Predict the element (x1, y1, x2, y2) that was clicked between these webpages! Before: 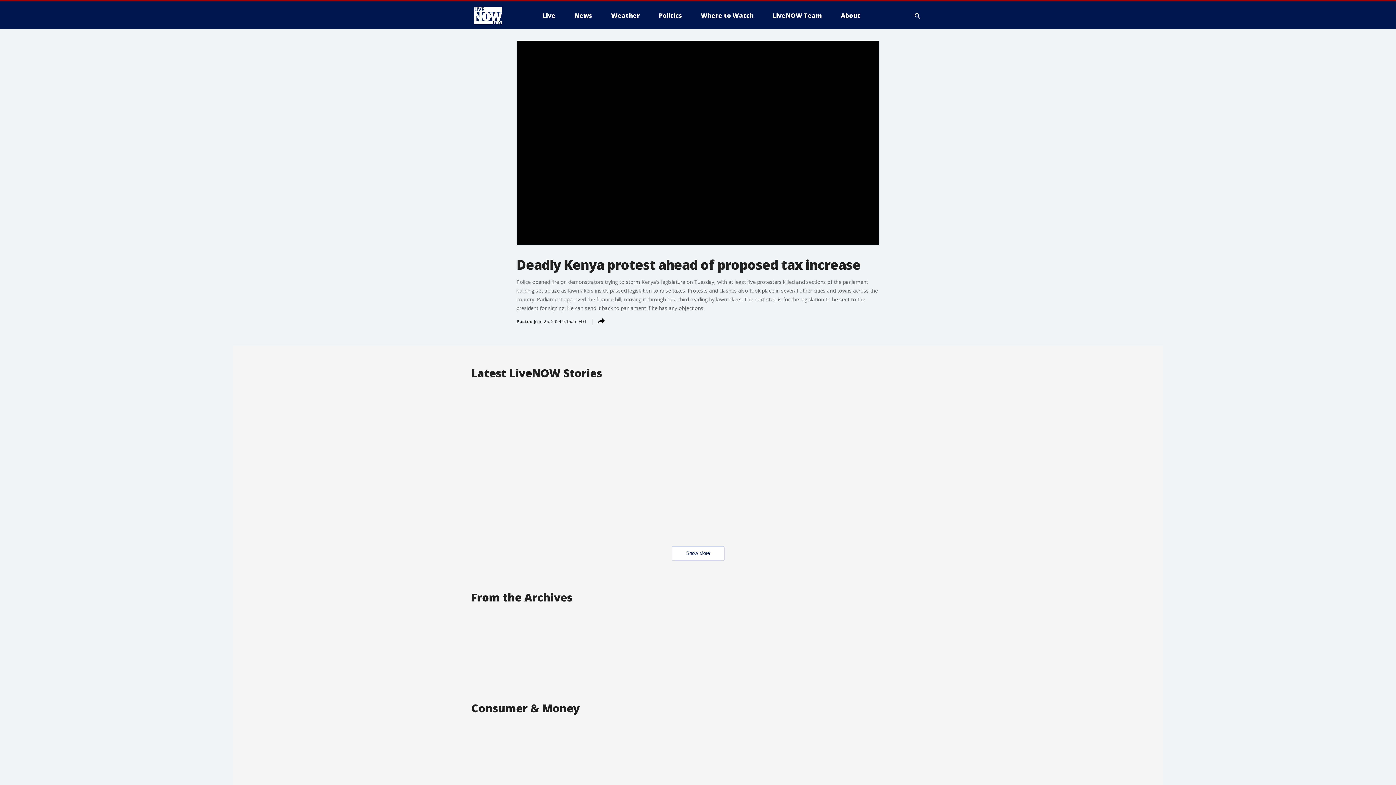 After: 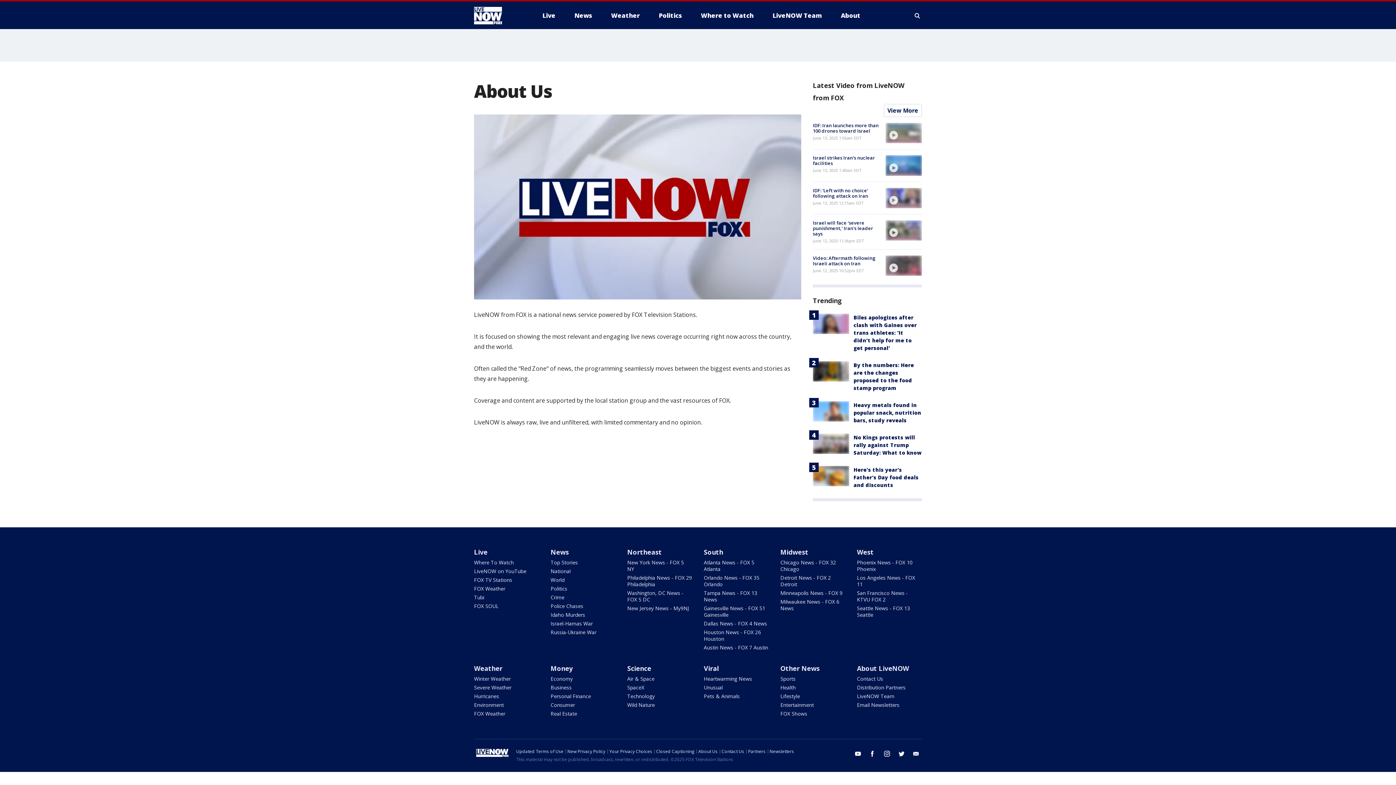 Action: label: About bbox: (835, 9, 866, 21)